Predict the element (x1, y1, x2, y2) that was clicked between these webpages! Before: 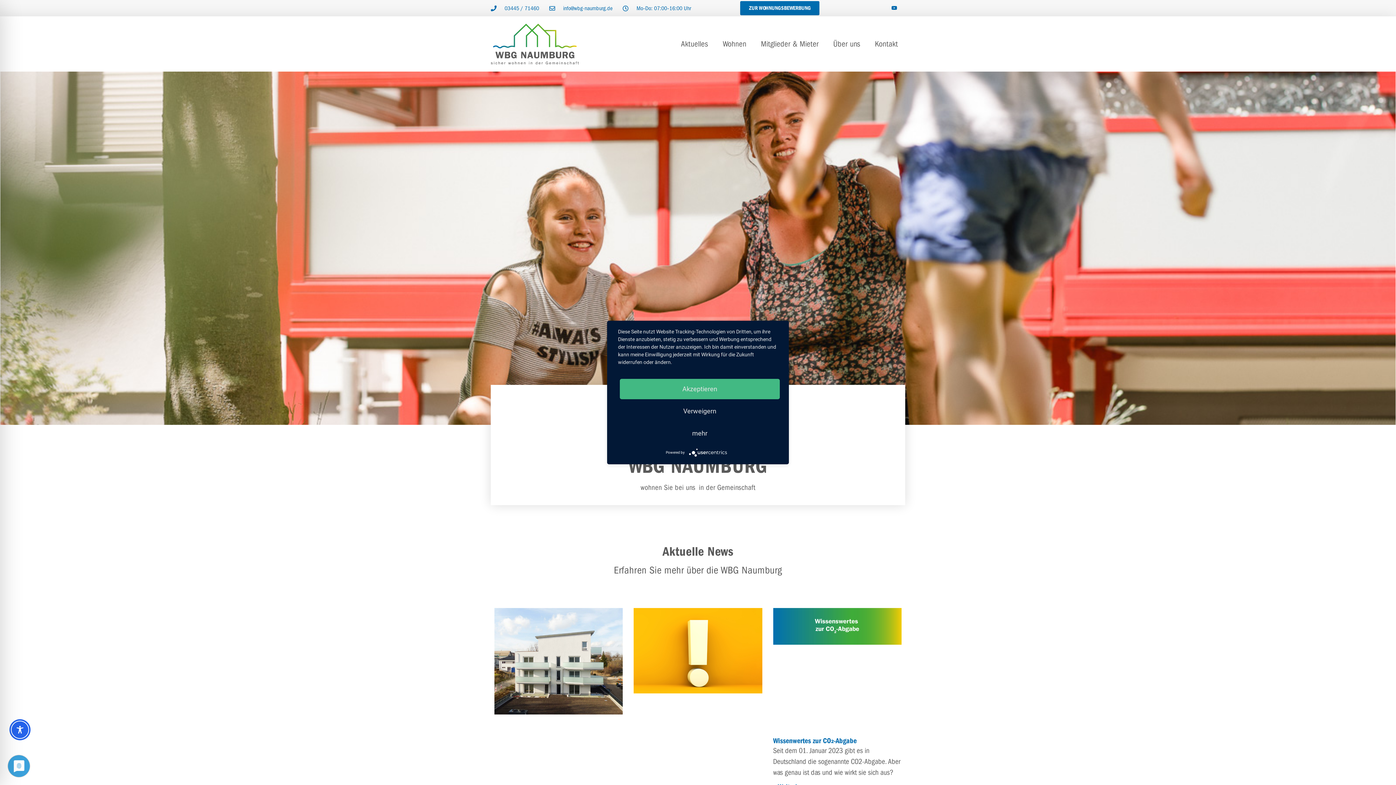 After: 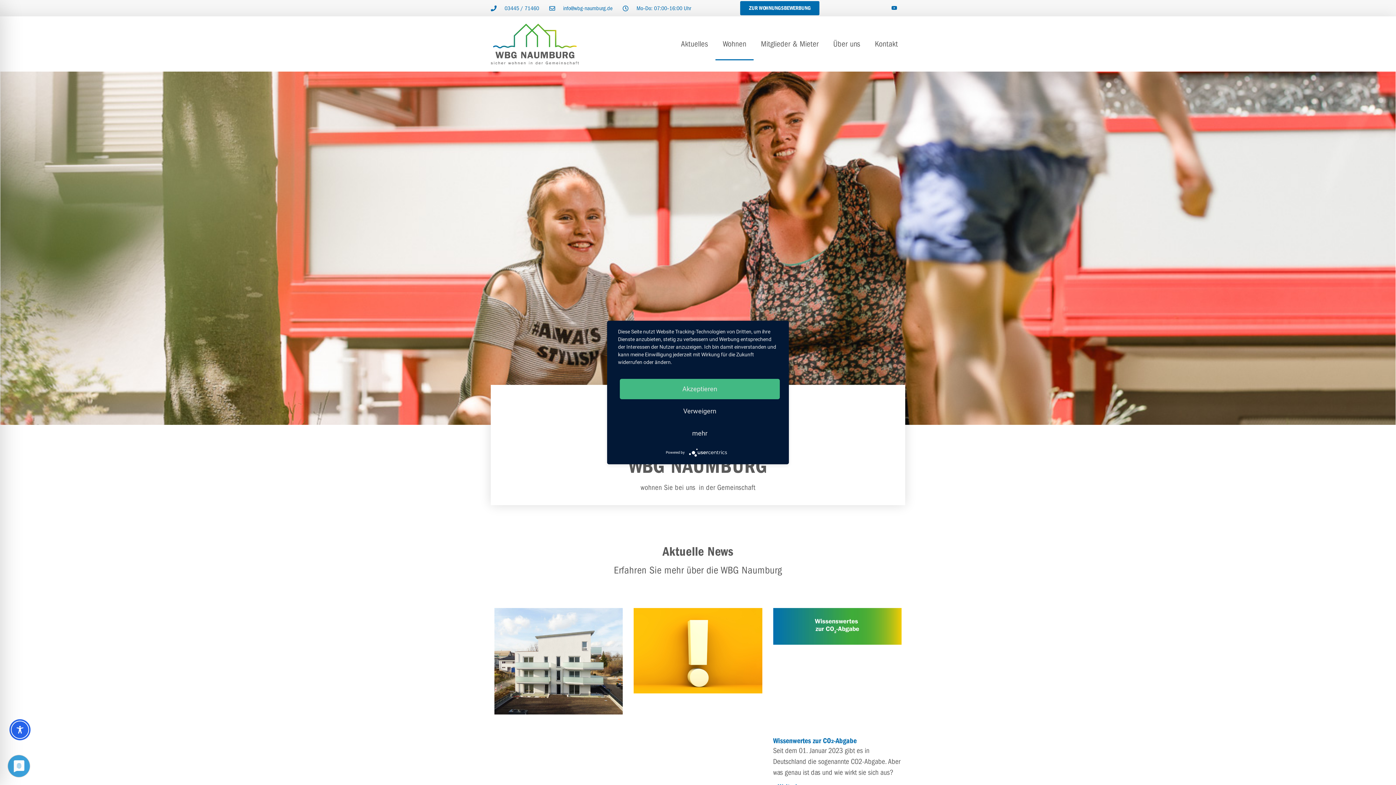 Action: label: Wohnen bbox: (715, 27, 753, 60)